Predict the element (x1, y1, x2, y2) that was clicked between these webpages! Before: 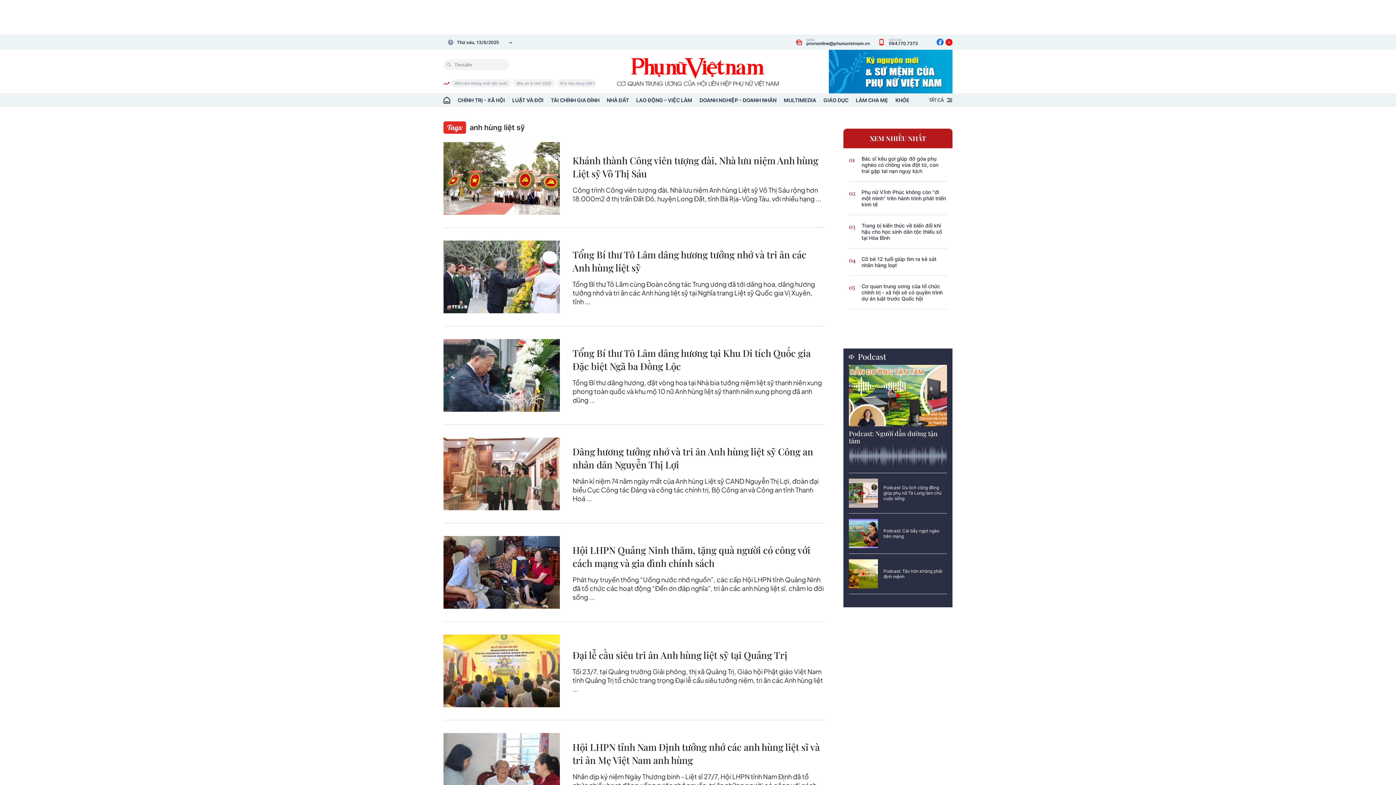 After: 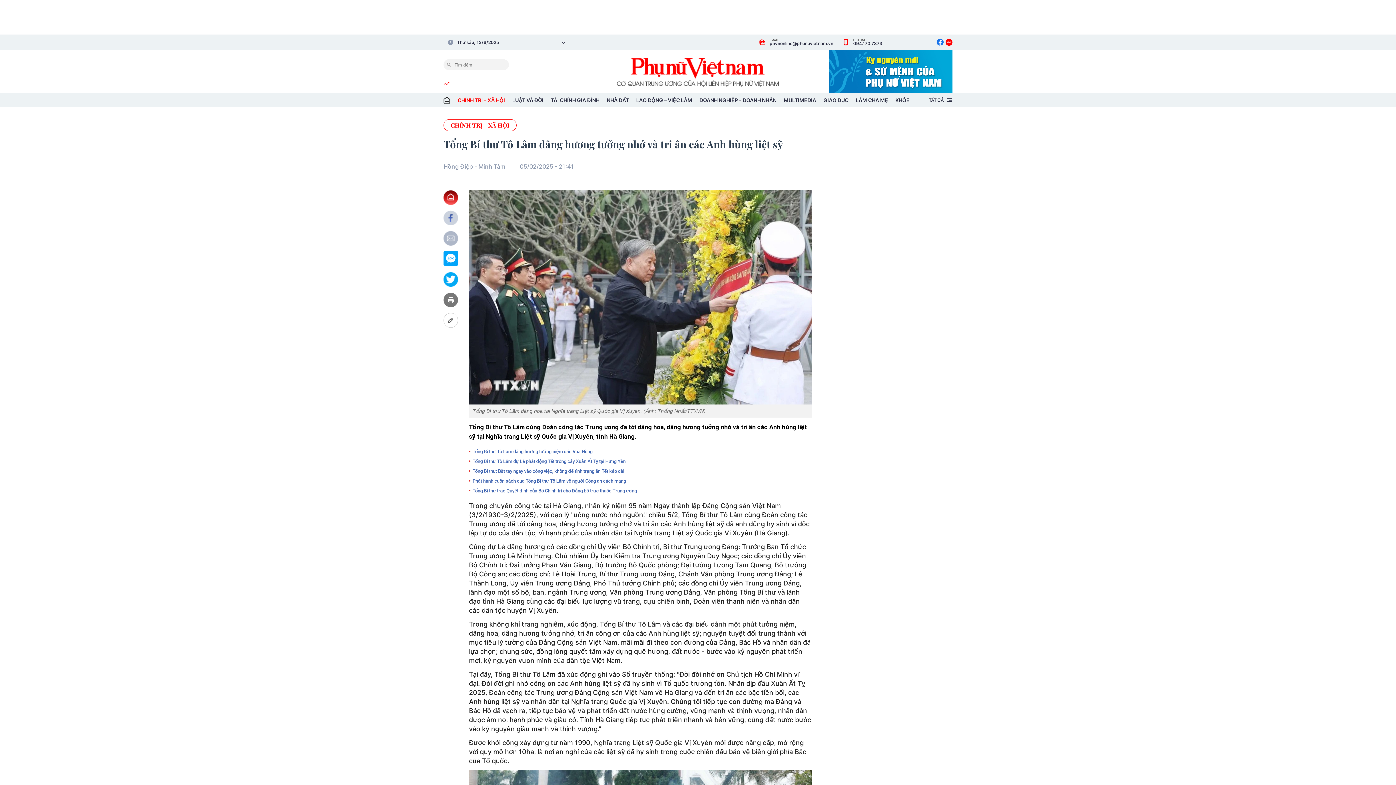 Action: bbox: (443, 240, 560, 313)